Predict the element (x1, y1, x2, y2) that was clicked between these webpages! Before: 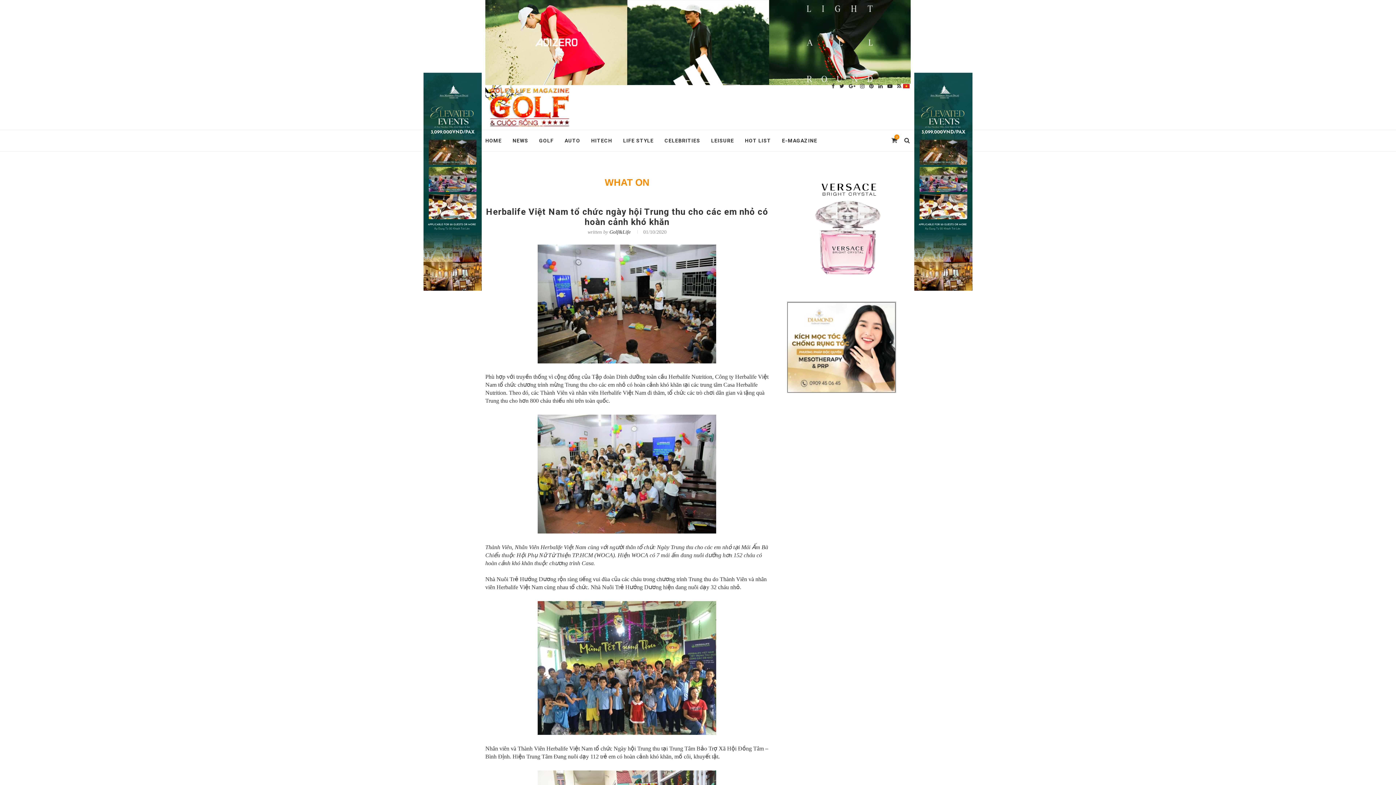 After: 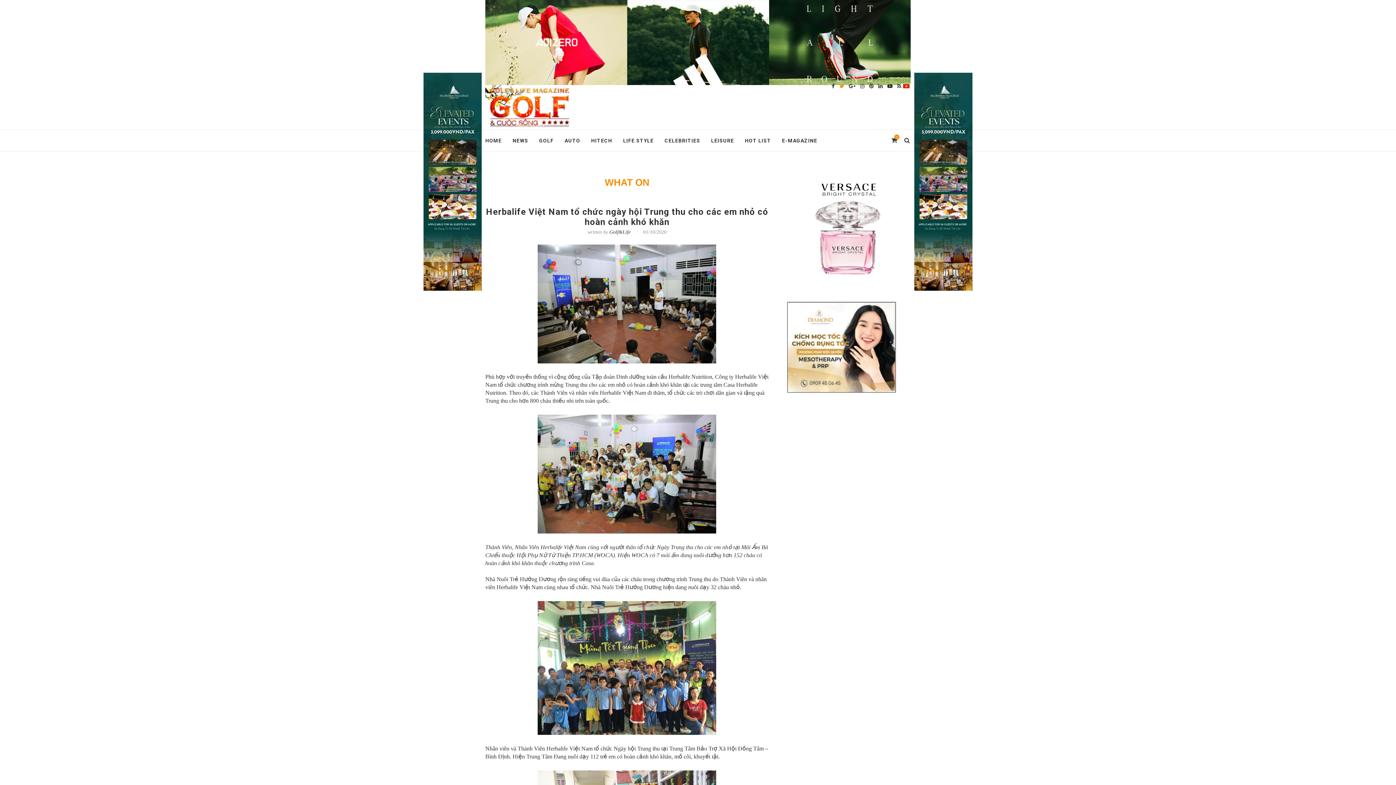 Action: bbox: (839, 83, 844, 89)